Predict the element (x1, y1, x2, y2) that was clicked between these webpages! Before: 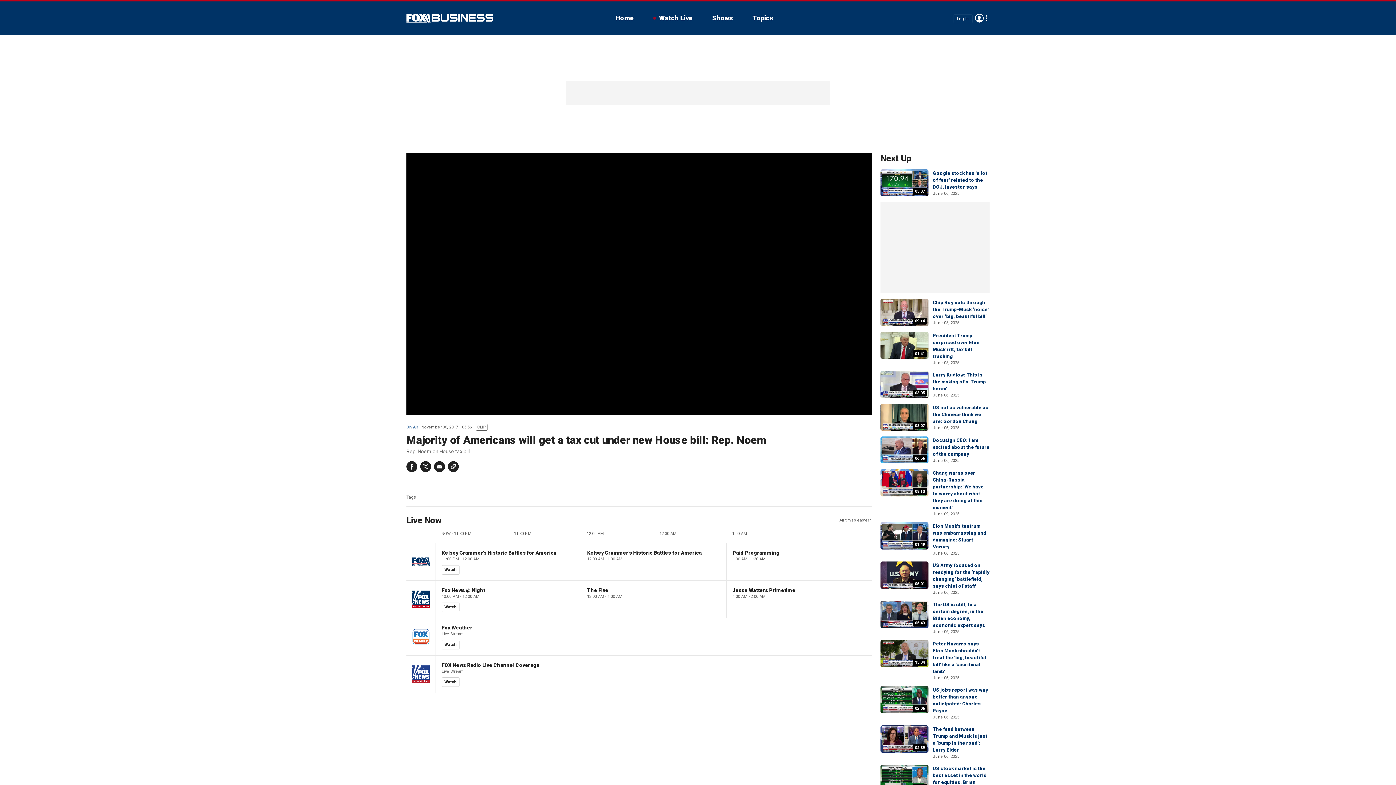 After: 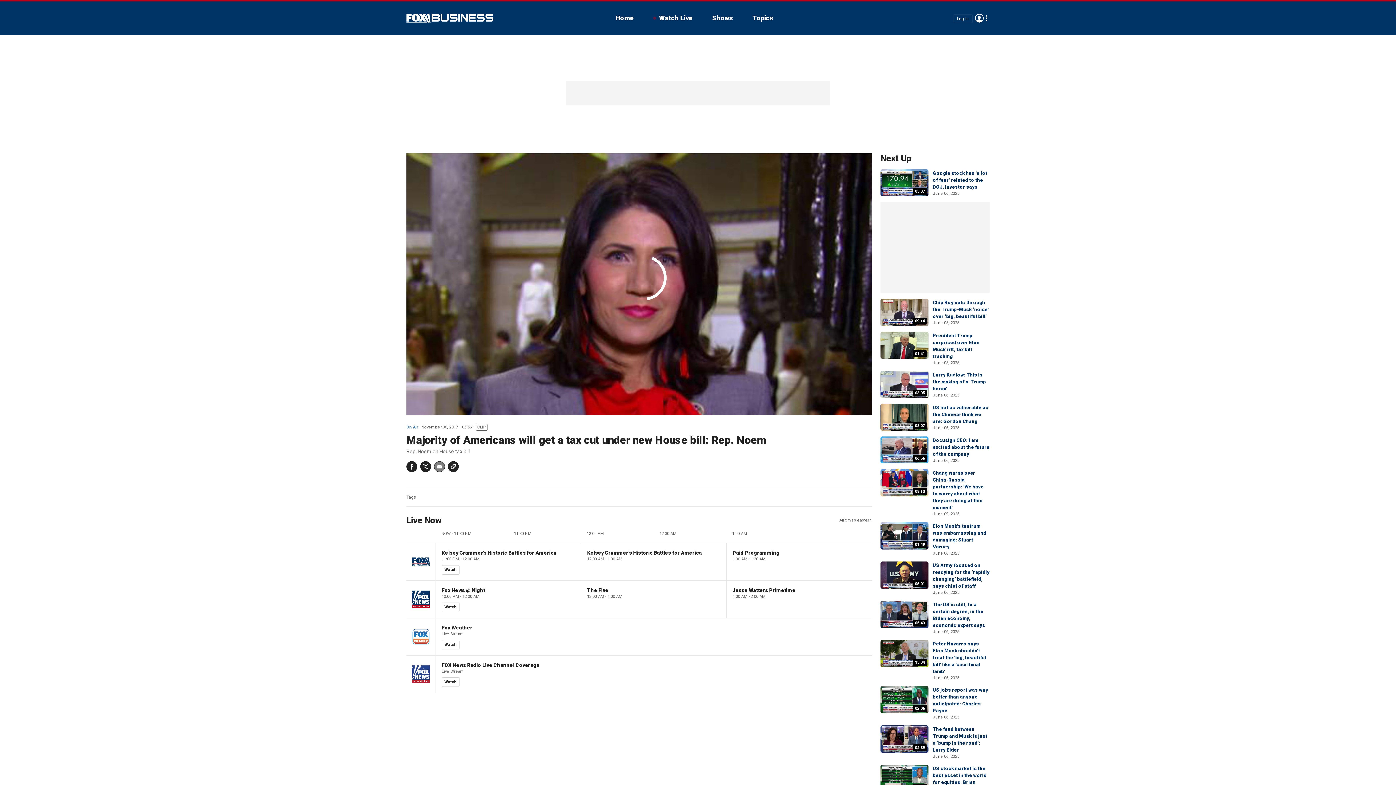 Action: bbox: (434, 461, 445, 472) label: Email